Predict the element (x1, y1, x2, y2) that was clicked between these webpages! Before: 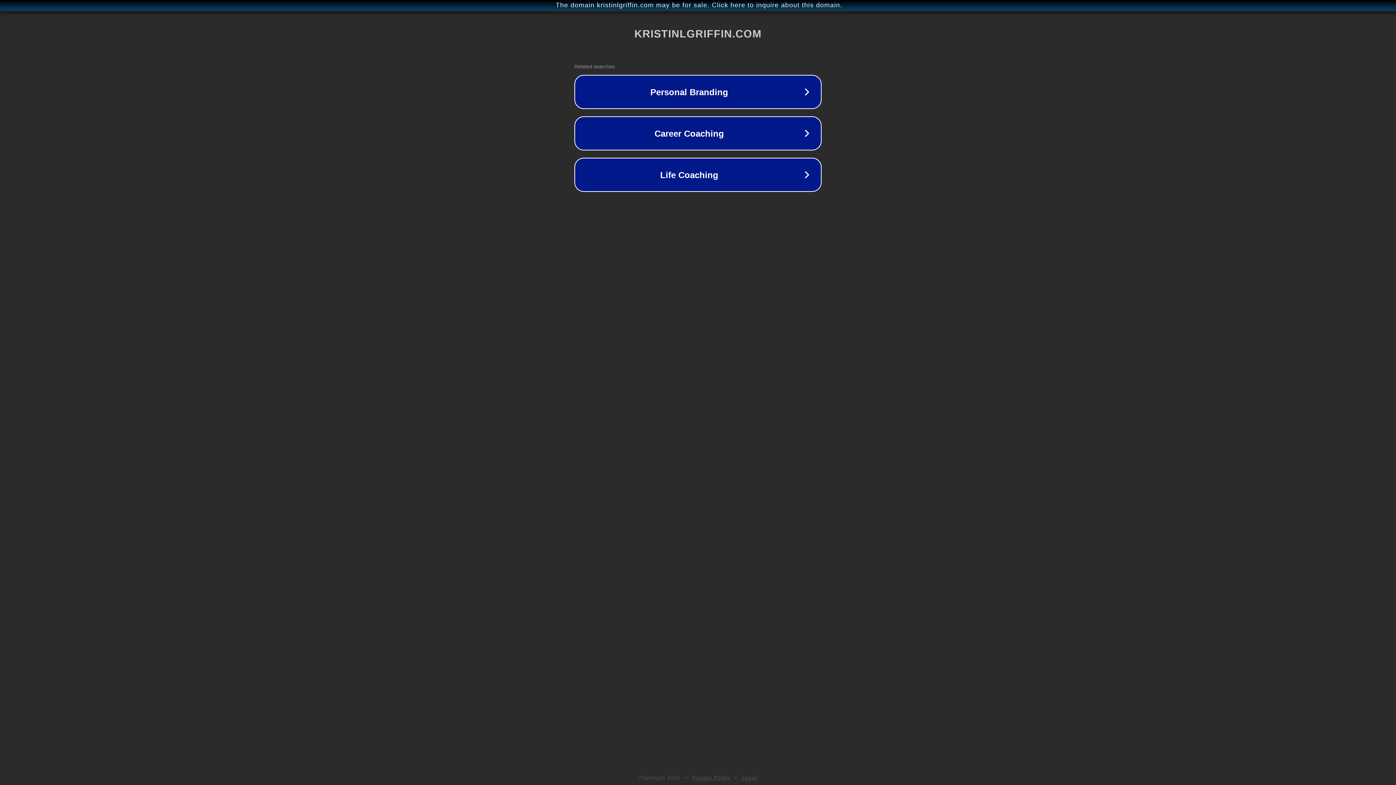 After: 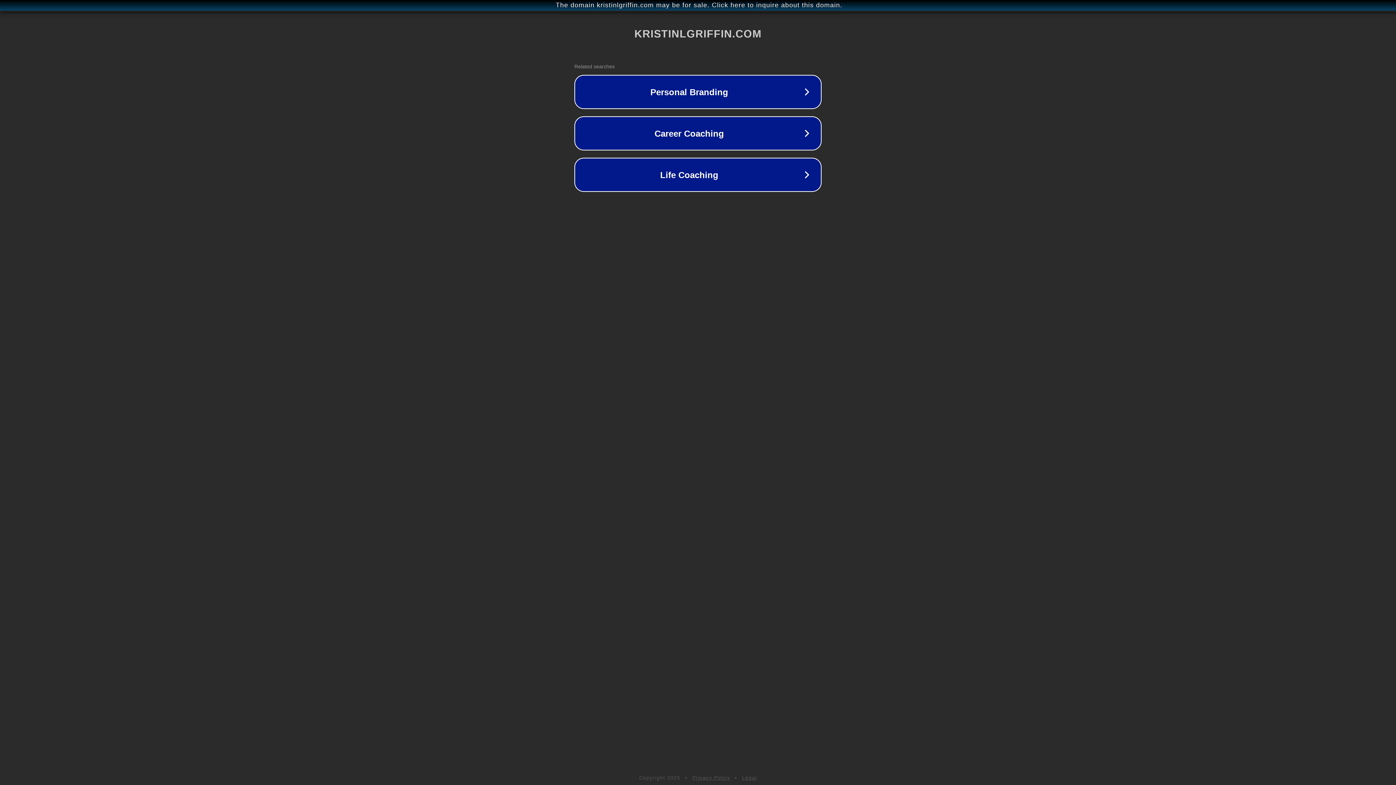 Action: label: Legal bbox: (742, 775, 757, 781)